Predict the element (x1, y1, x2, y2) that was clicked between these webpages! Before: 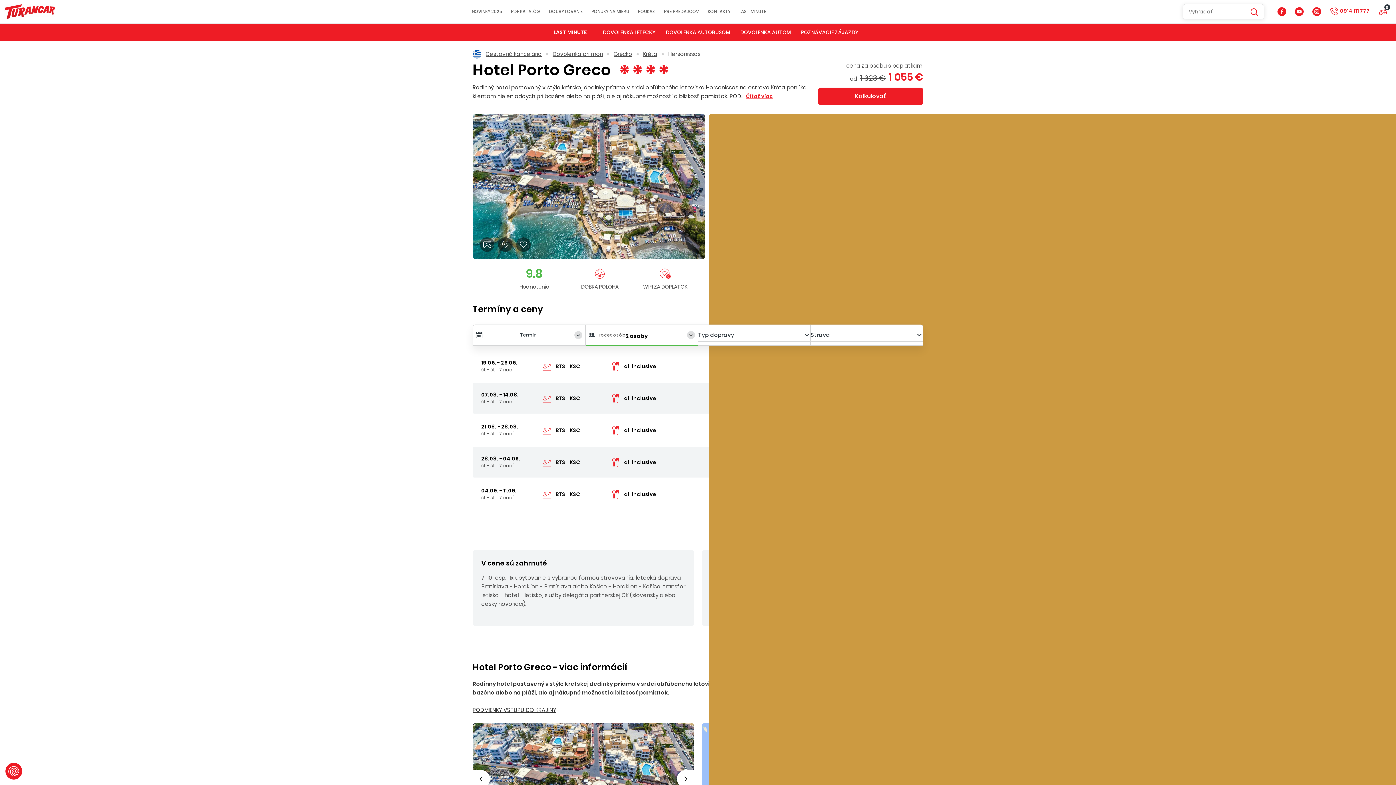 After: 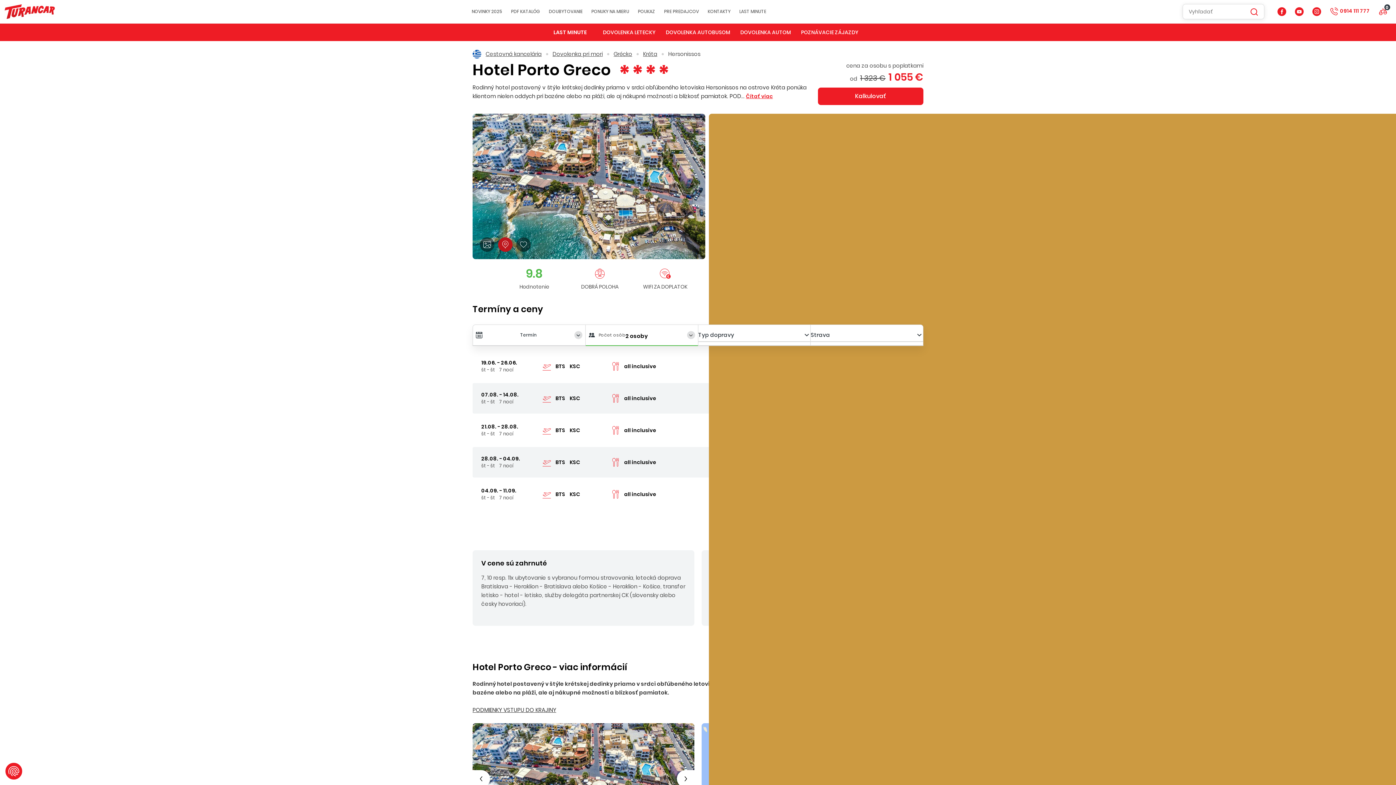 Action: label: Mapa bbox: (498, 237, 512, 252)